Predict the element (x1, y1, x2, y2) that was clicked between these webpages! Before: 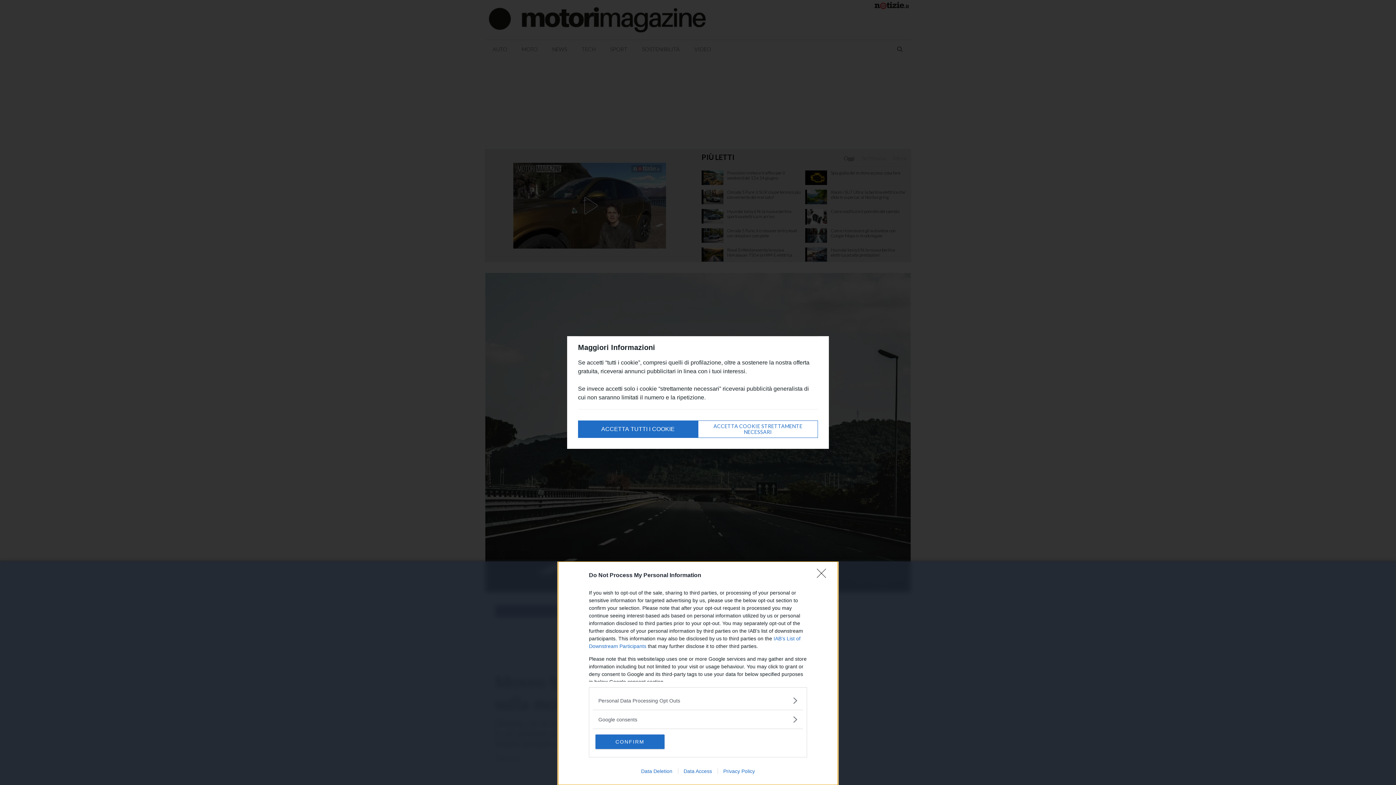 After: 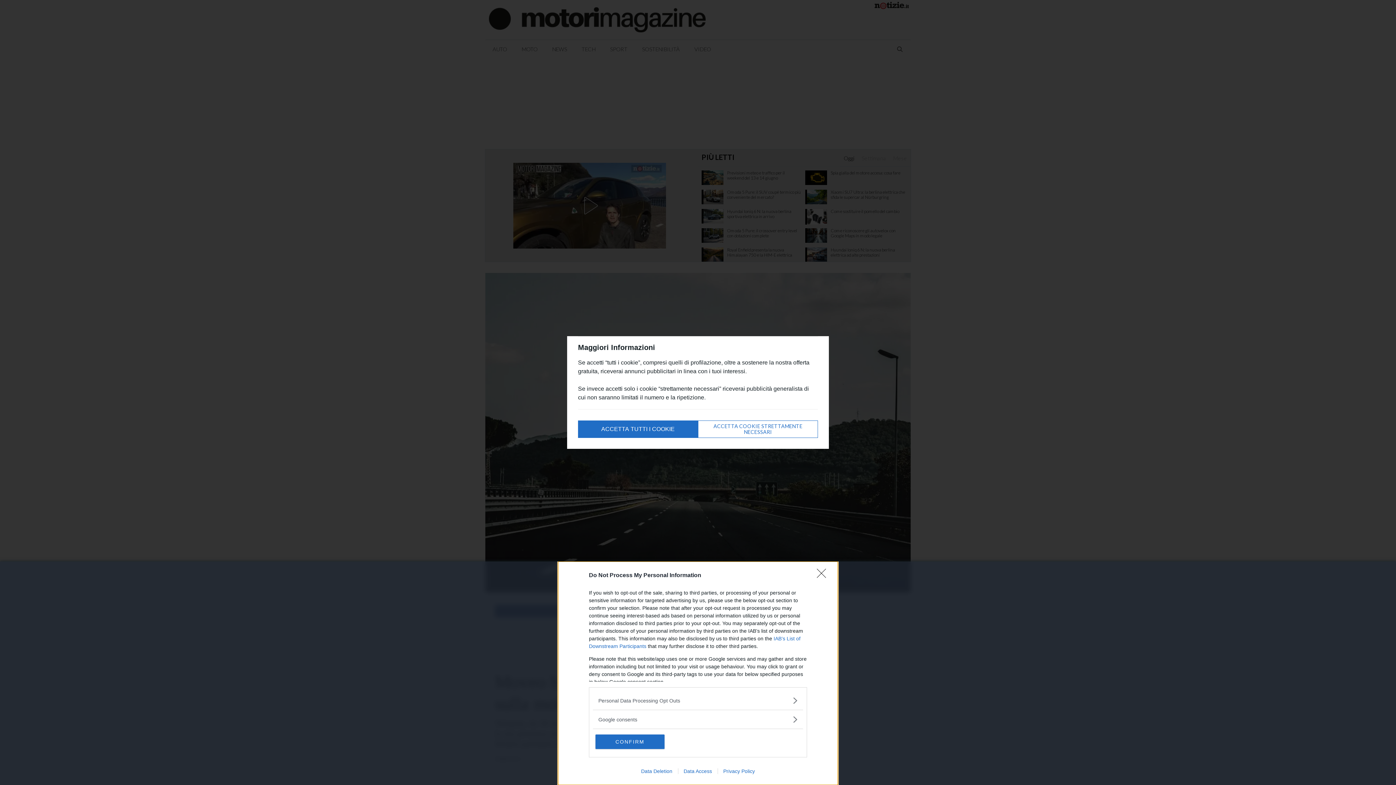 Action: bbox: (678, 768, 717, 774) label: Data Access